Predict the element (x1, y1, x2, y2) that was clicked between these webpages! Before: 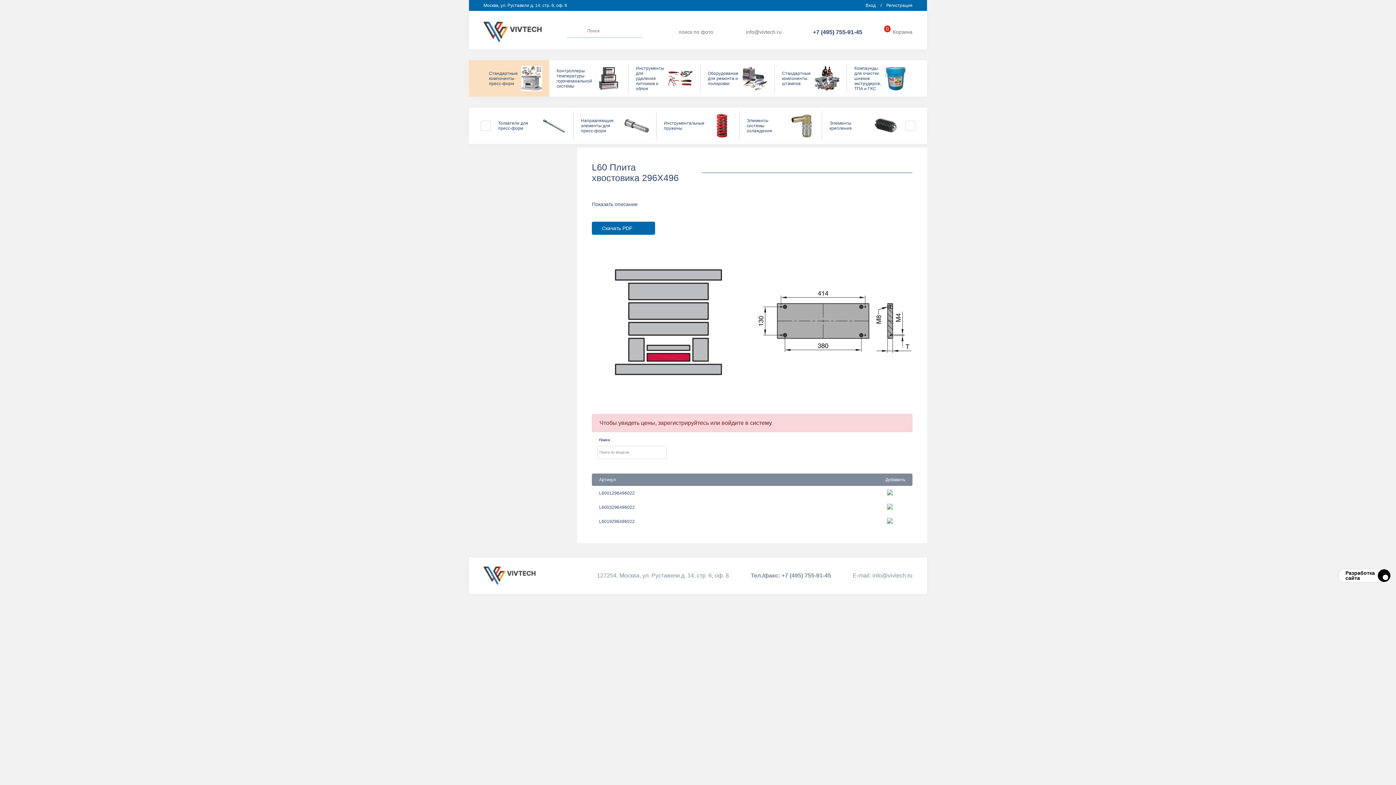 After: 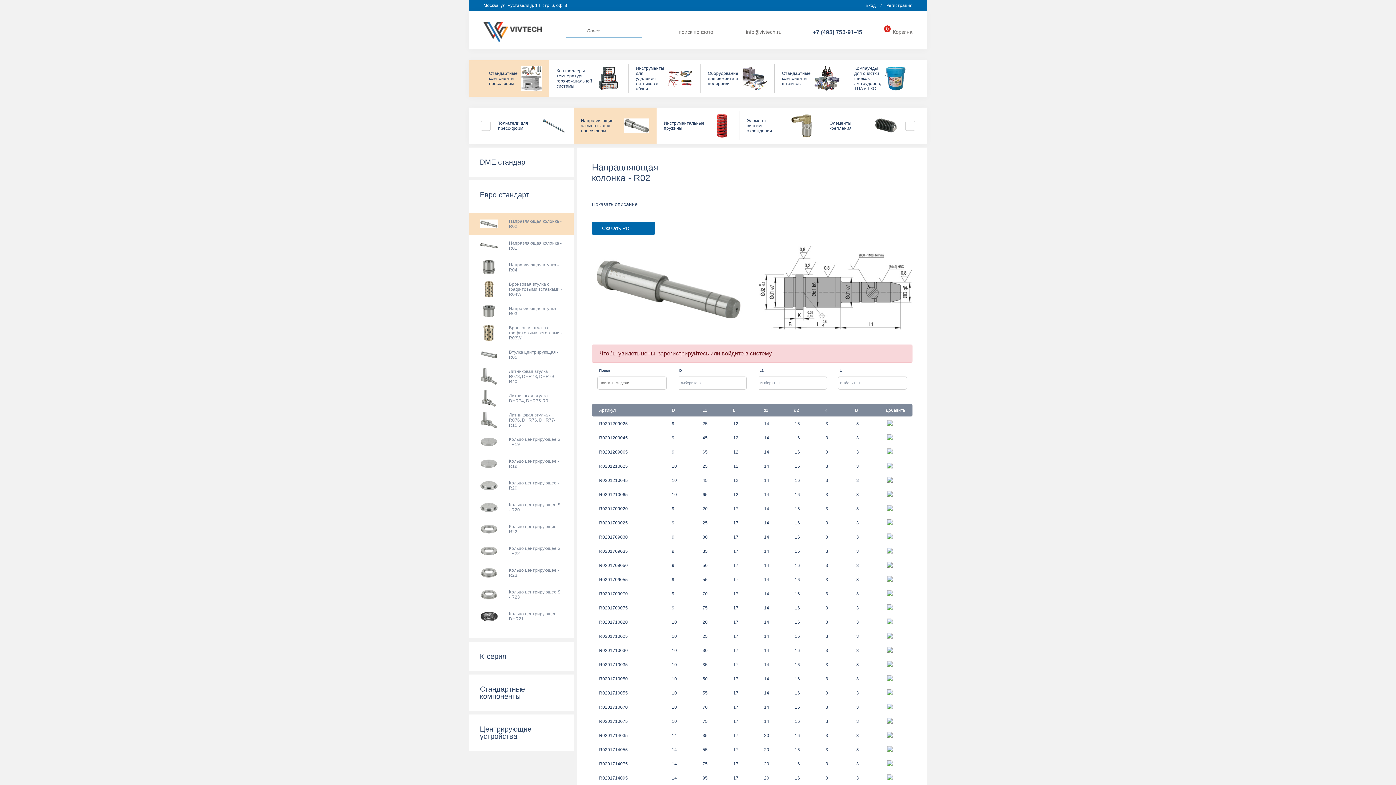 Action: label: Направляющие элементы для пресс-форм bbox: (573, 107, 656, 144)